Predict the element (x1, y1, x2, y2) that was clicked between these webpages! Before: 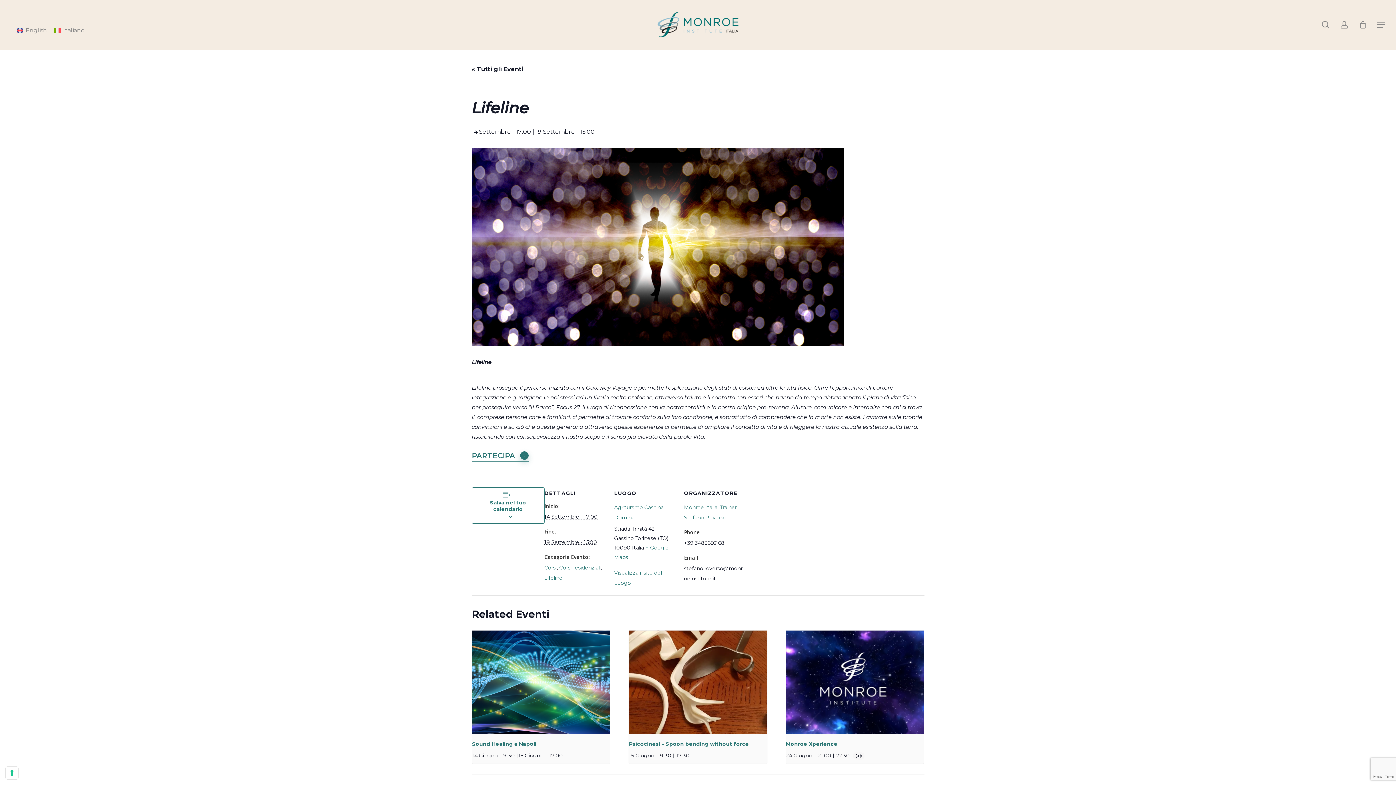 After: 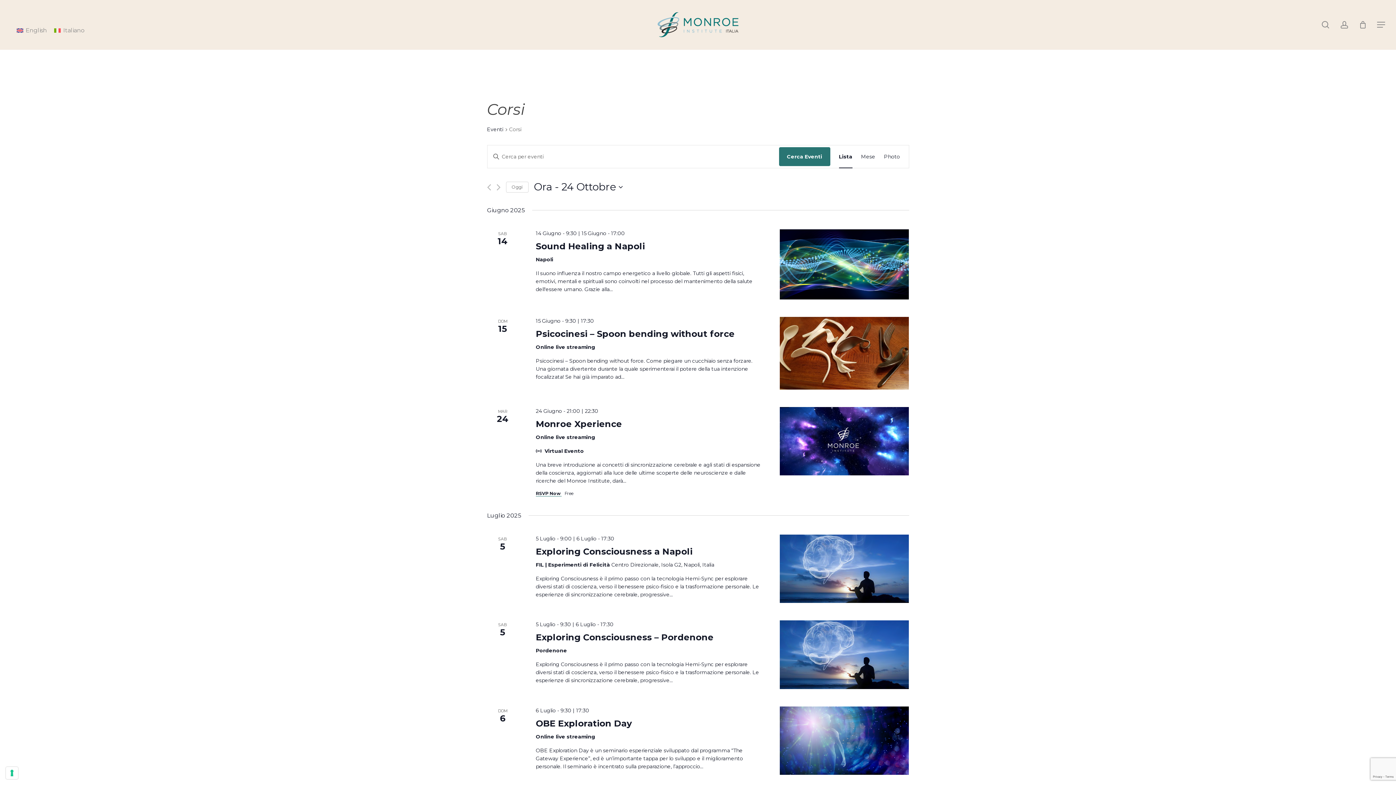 Action: bbox: (544, 564, 556, 571) label: Corsi